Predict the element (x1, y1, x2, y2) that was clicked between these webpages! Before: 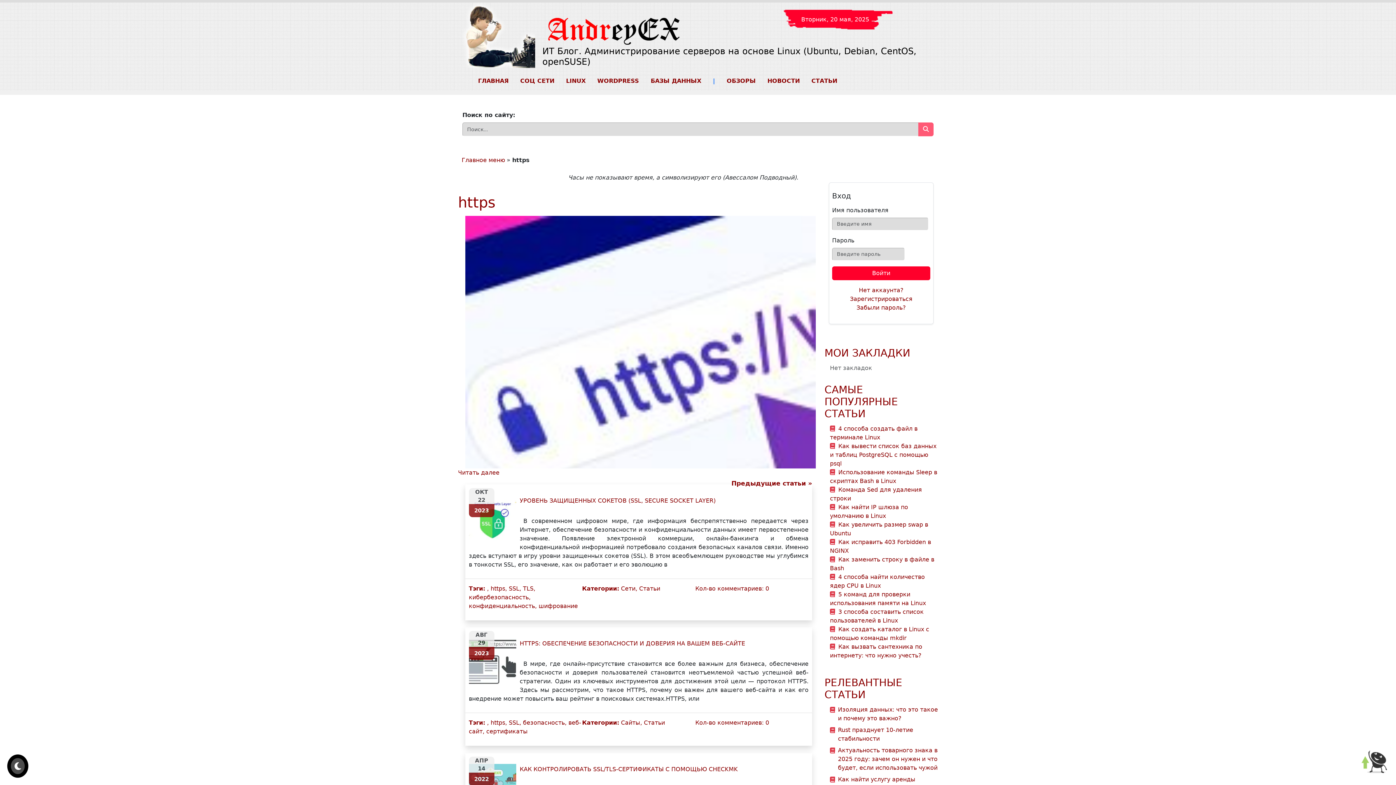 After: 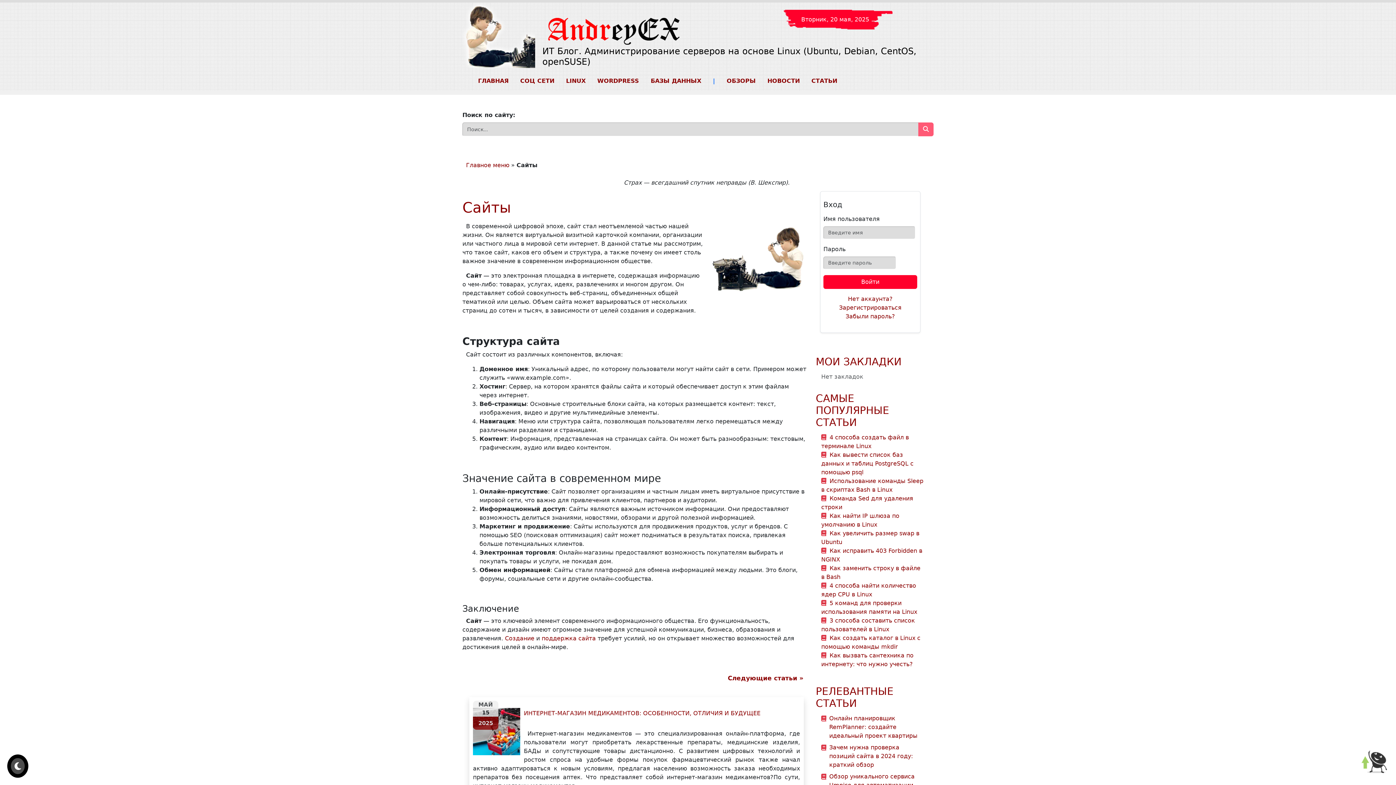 Action: bbox: (621, 719, 640, 726) label: Сайты